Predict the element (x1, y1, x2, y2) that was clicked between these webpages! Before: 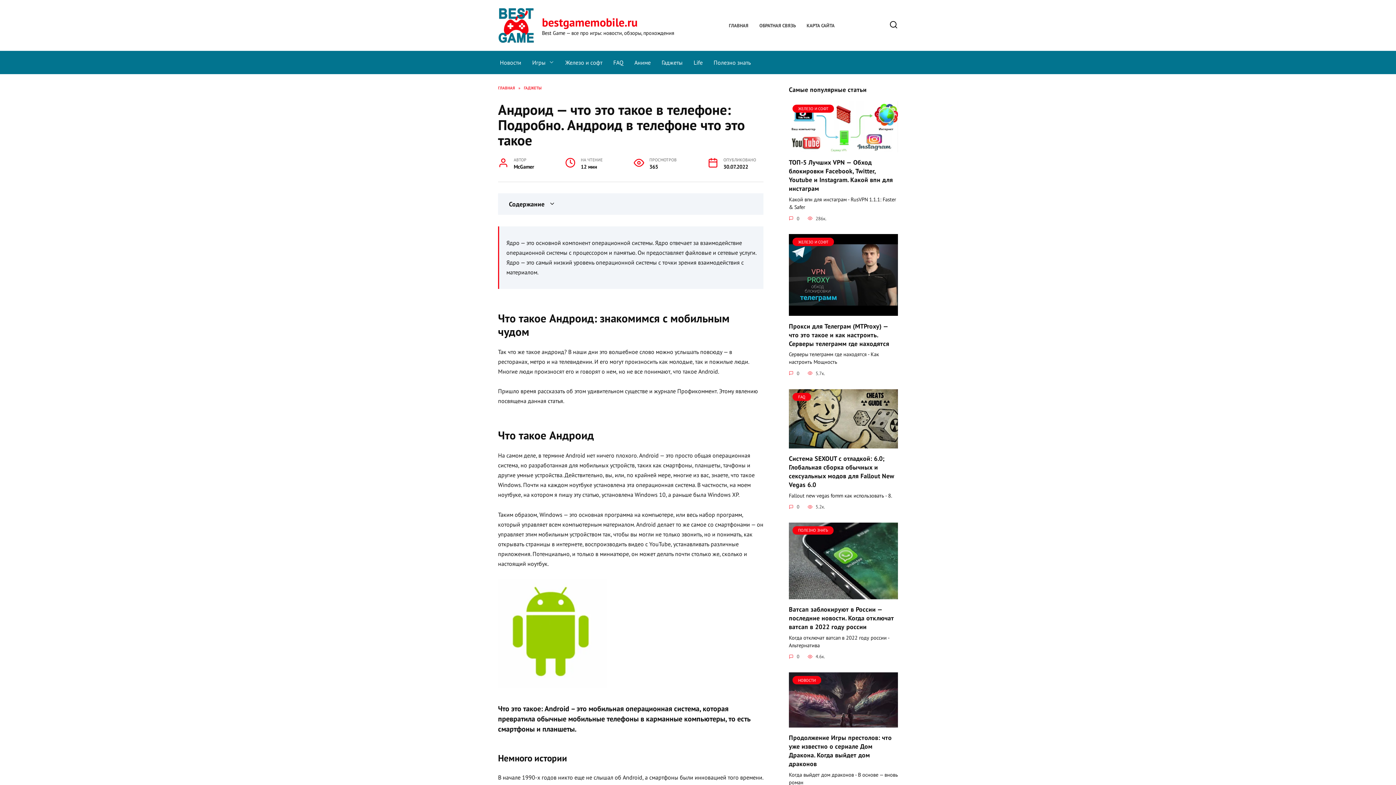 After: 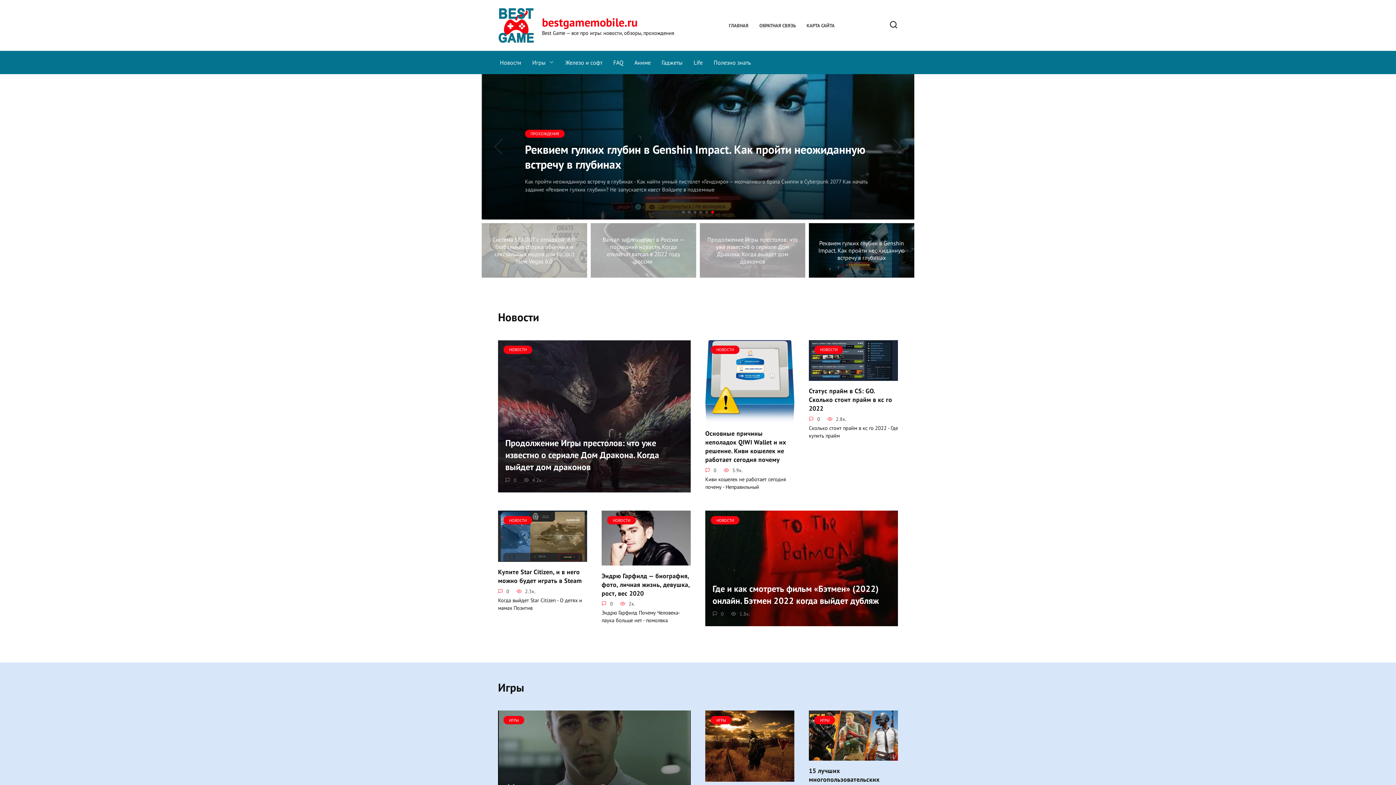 Action: bbox: (542, 14, 637, 29) label: bestgamemobile.ru